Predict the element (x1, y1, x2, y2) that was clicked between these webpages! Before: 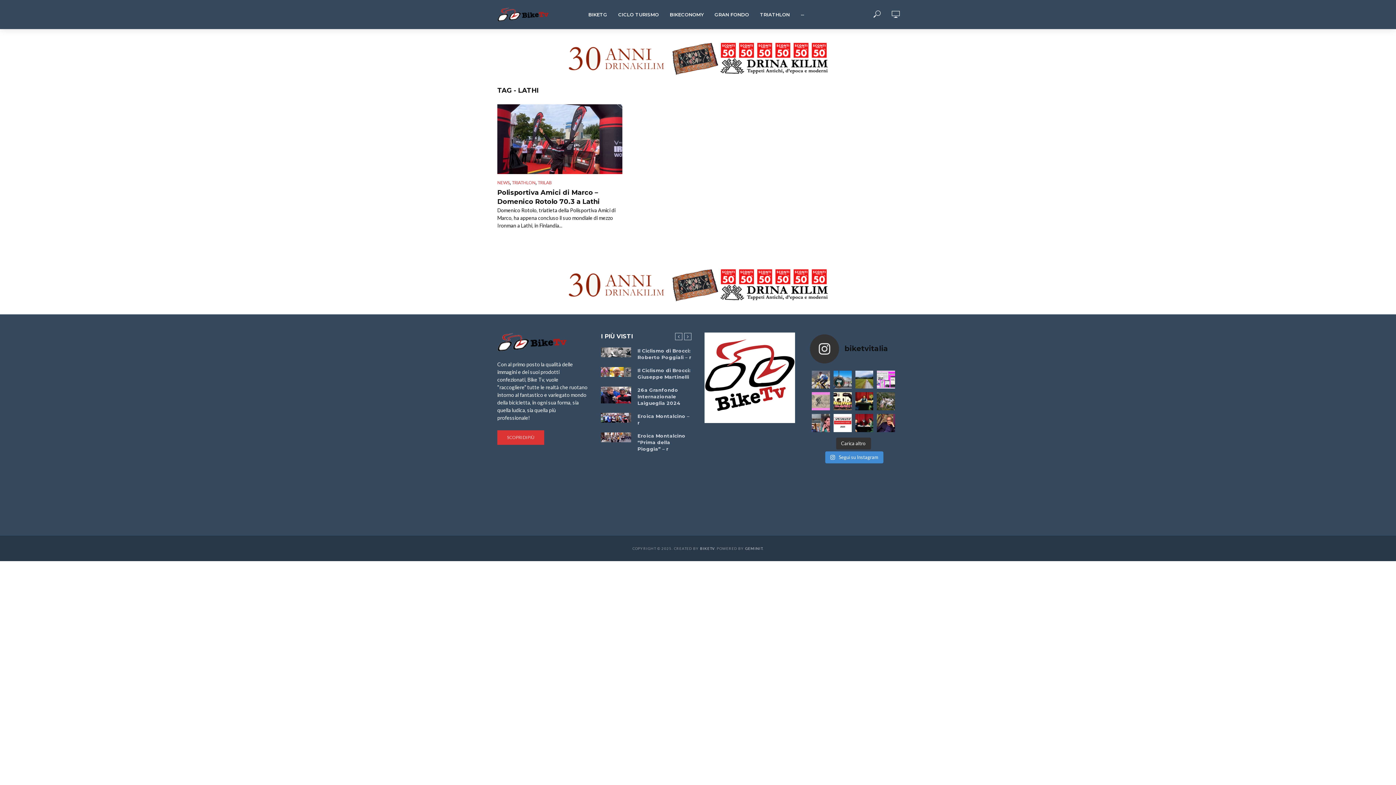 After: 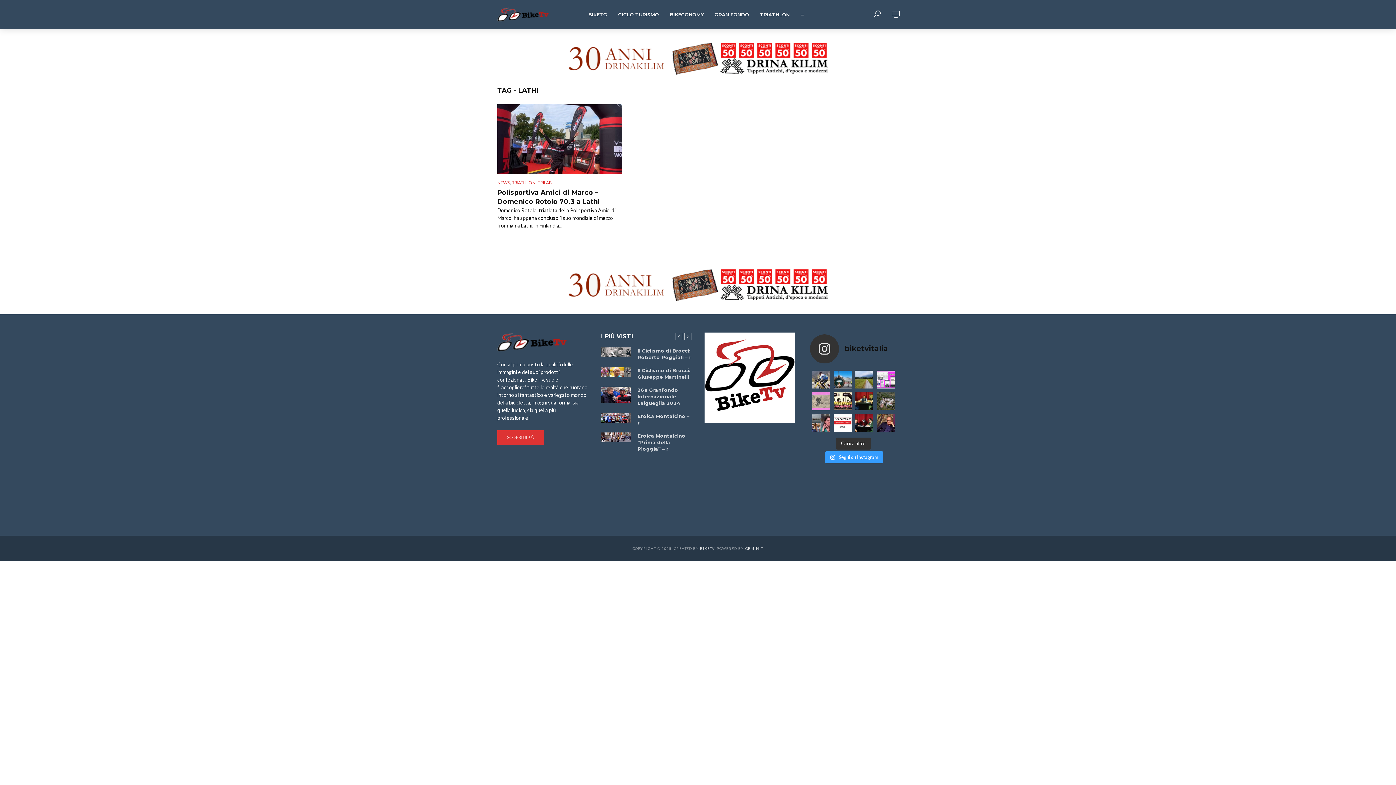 Action: bbox: (825, 451, 883, 463) label:  Segui su Instagram